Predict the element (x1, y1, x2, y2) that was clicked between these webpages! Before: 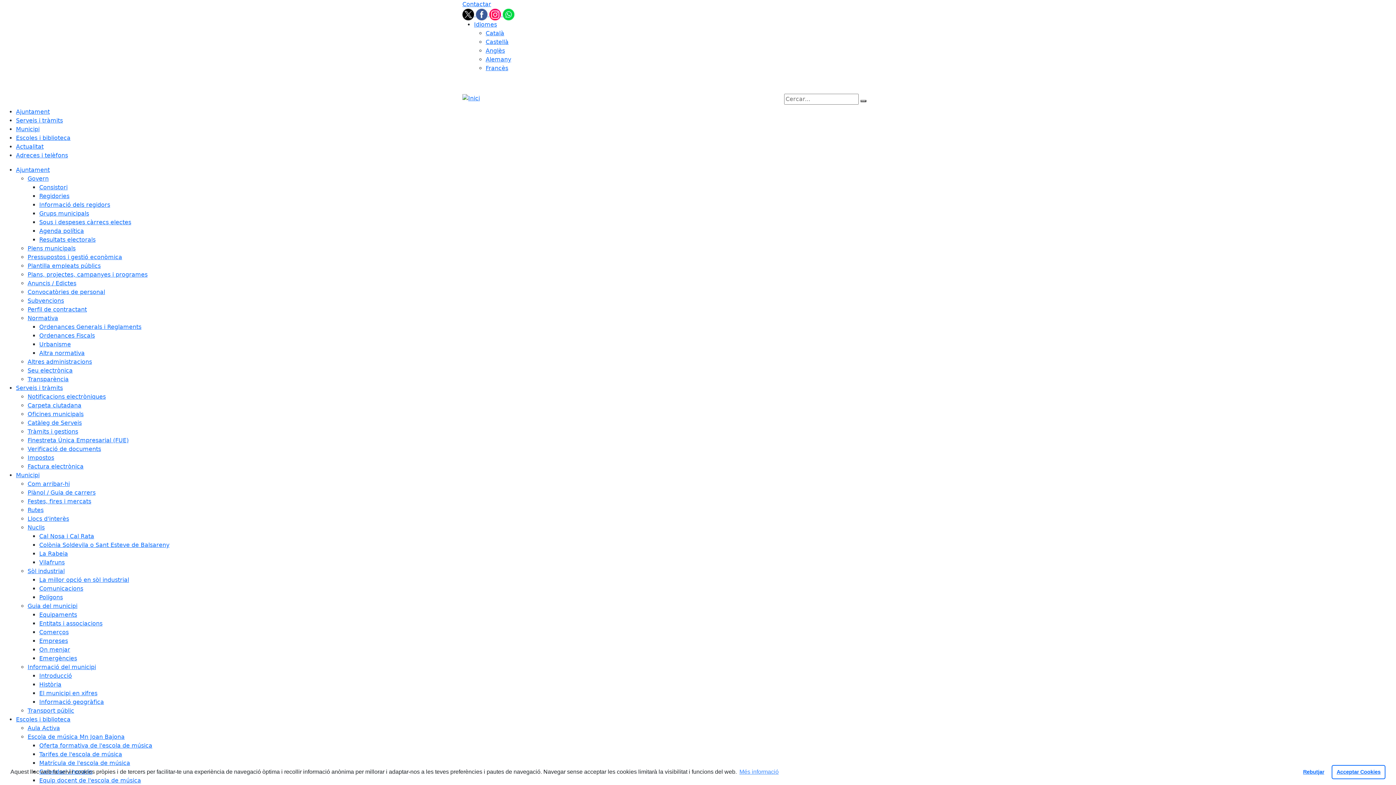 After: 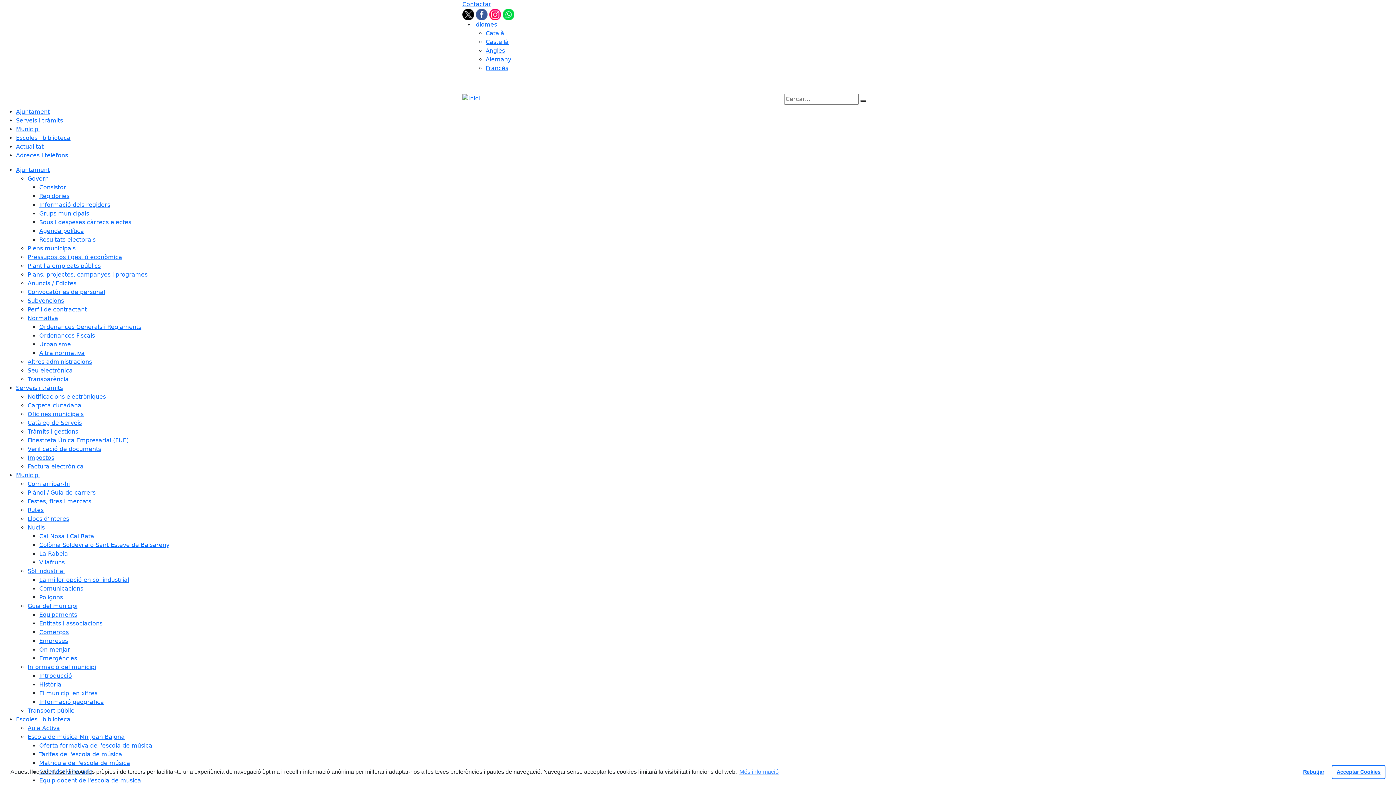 Action: label: Sòl industrial bbox: (27, 568, 64, 574)